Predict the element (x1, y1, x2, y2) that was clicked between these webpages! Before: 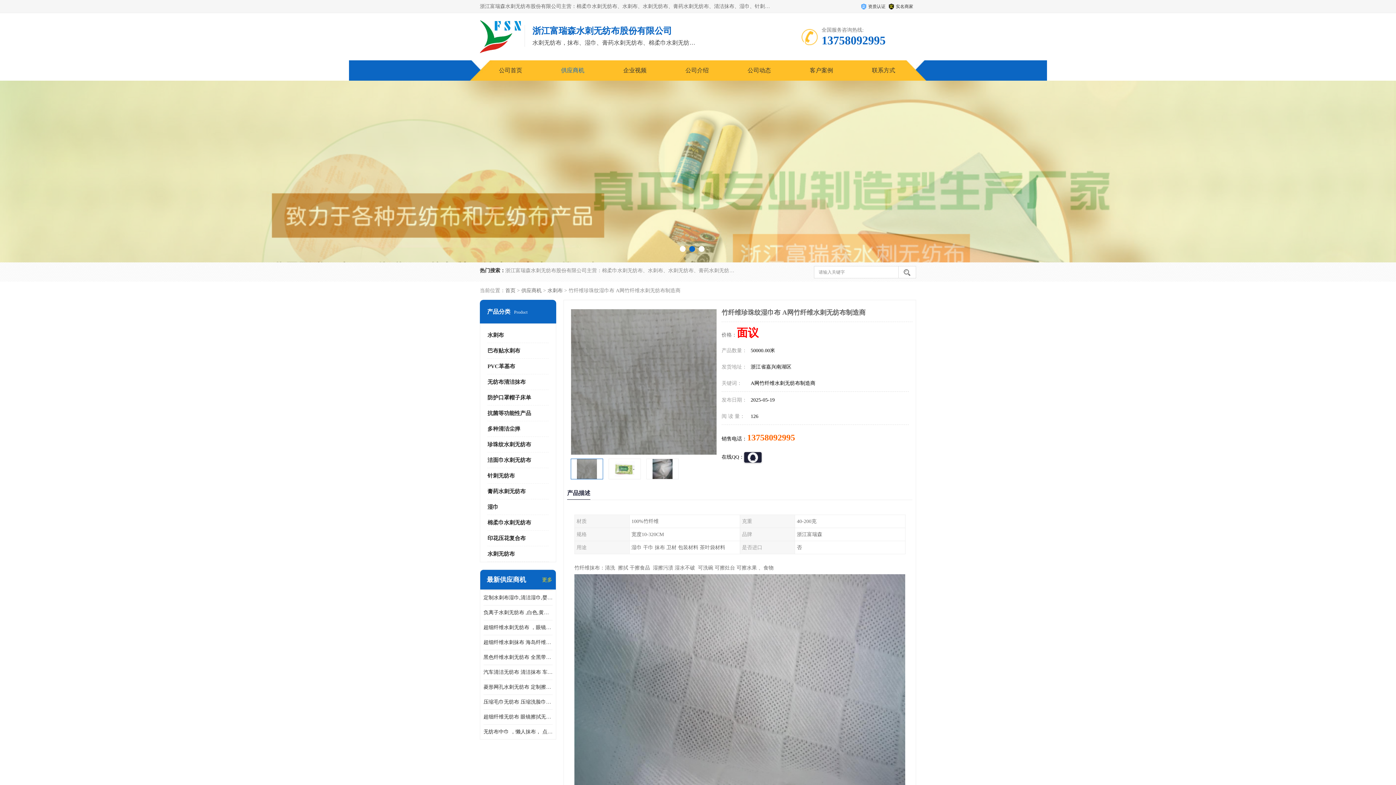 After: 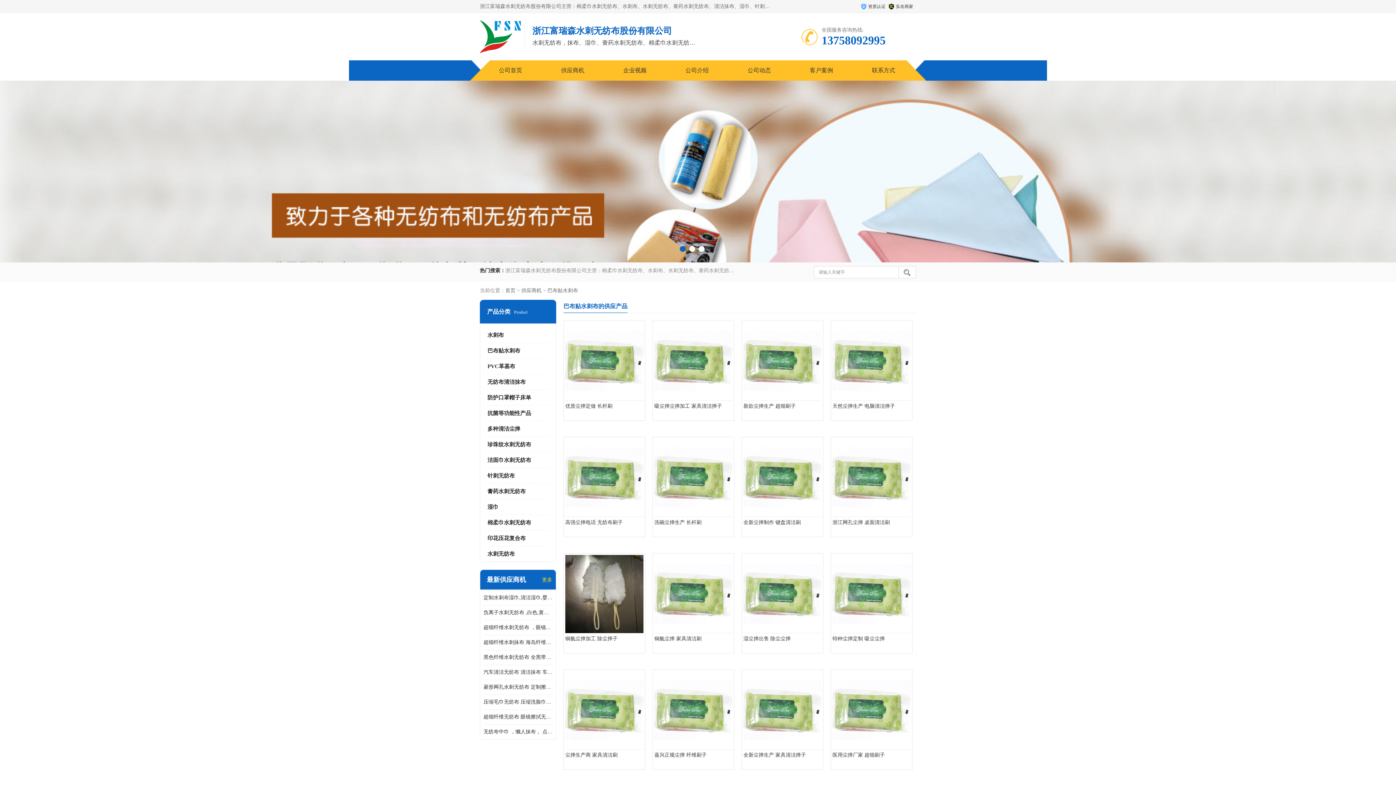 Action: bbox: (487, 348, 520, 353) label: 巴布贴水刺布